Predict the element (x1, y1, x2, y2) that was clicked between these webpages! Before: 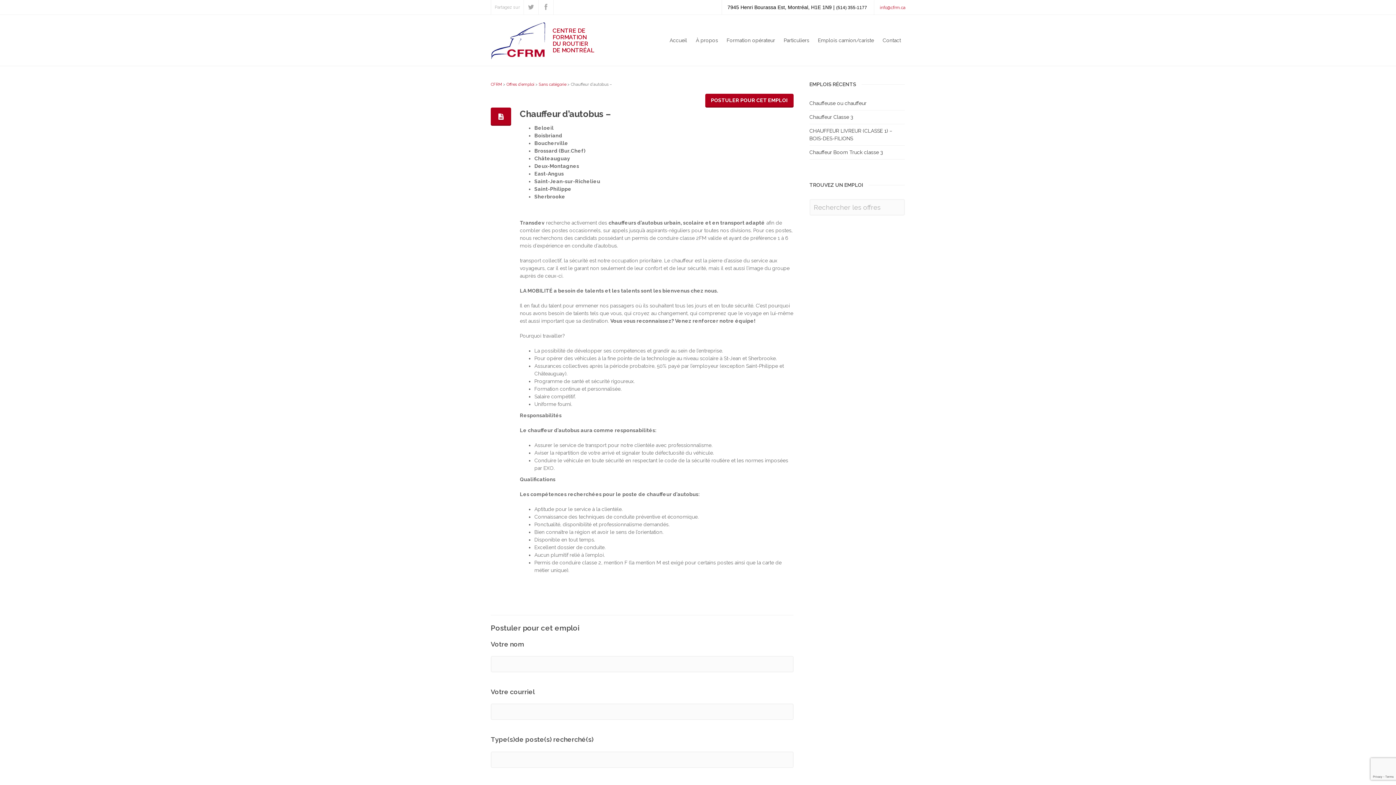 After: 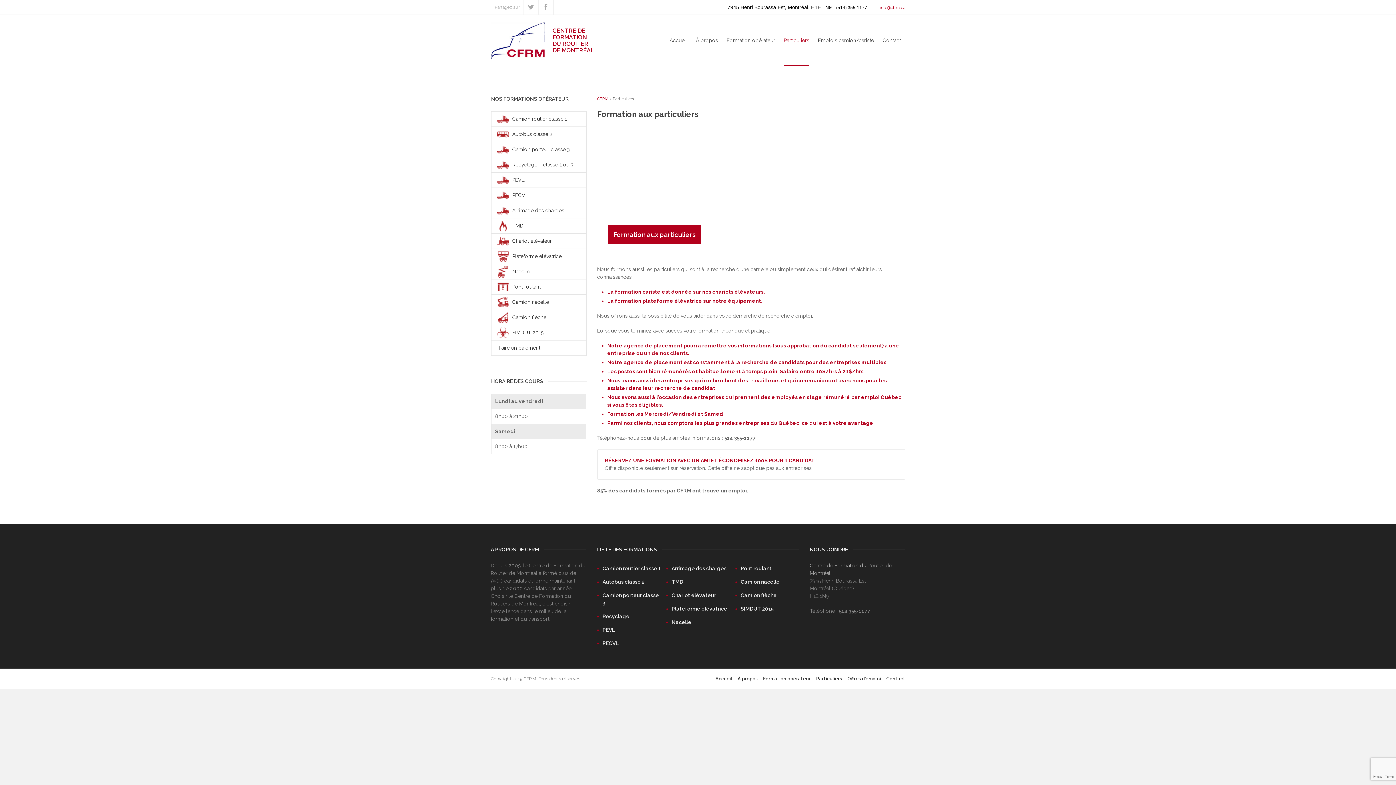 Action: label: Particuliers bbox: (784, 25, 809, 65)